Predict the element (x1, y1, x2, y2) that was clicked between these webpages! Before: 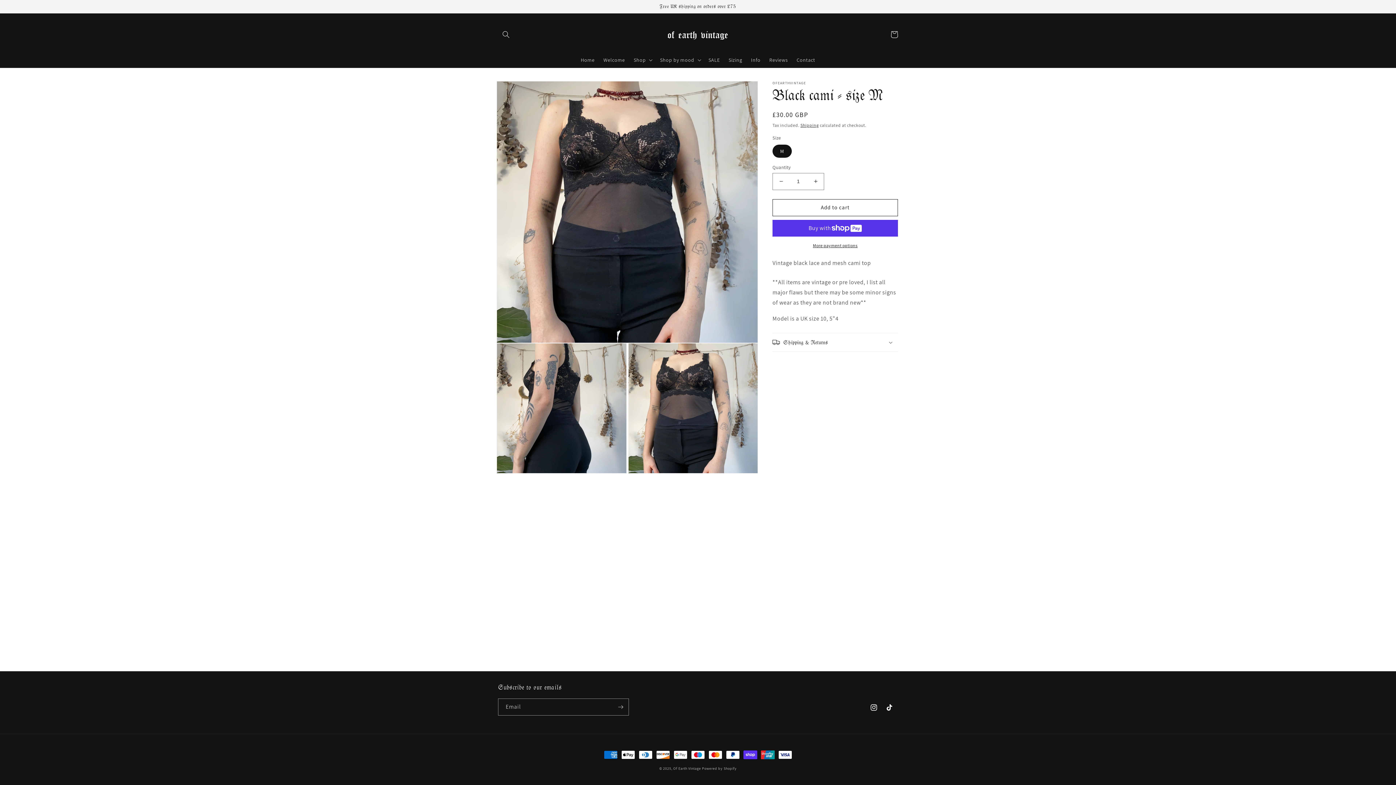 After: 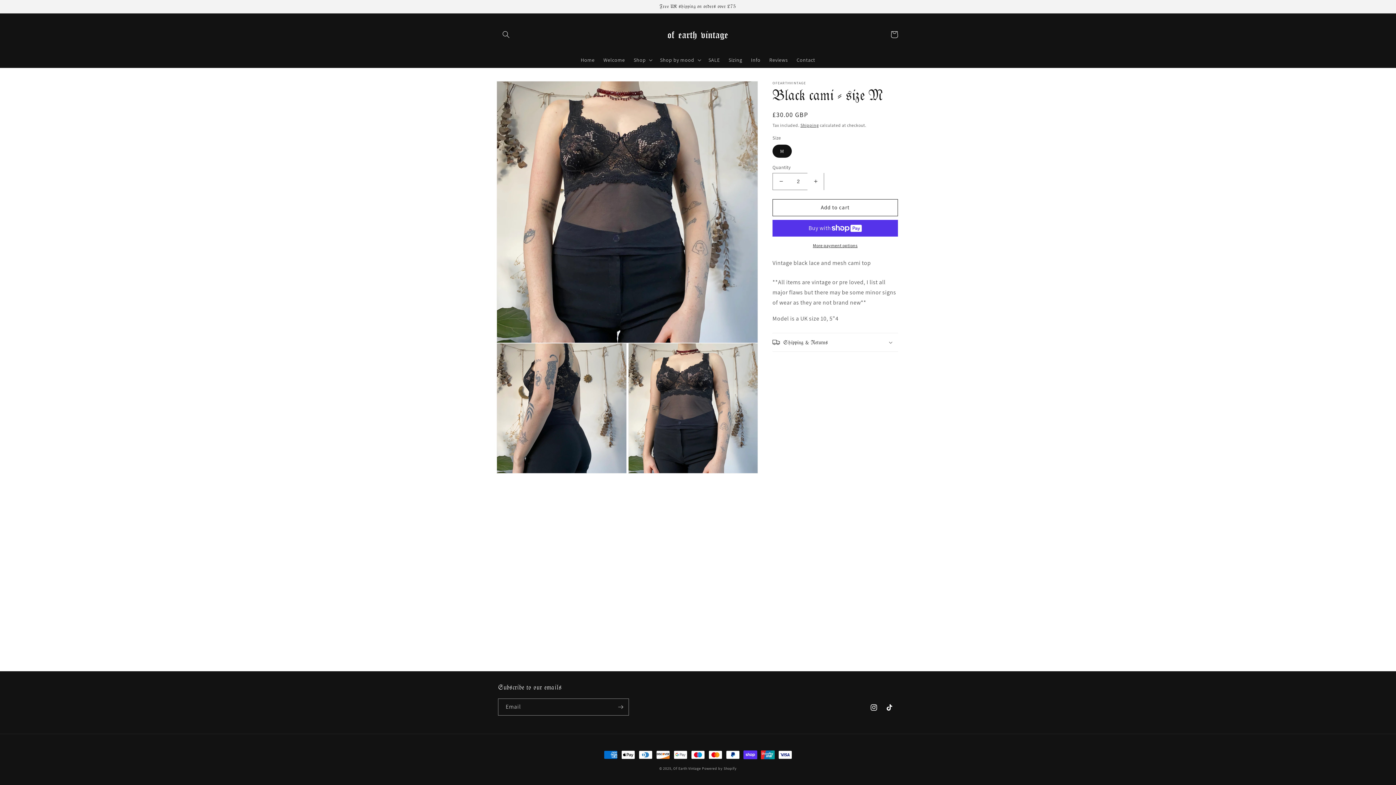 Action: label: Increase quantity for Black cami - size M bbox: (807, 172, 824, 190)